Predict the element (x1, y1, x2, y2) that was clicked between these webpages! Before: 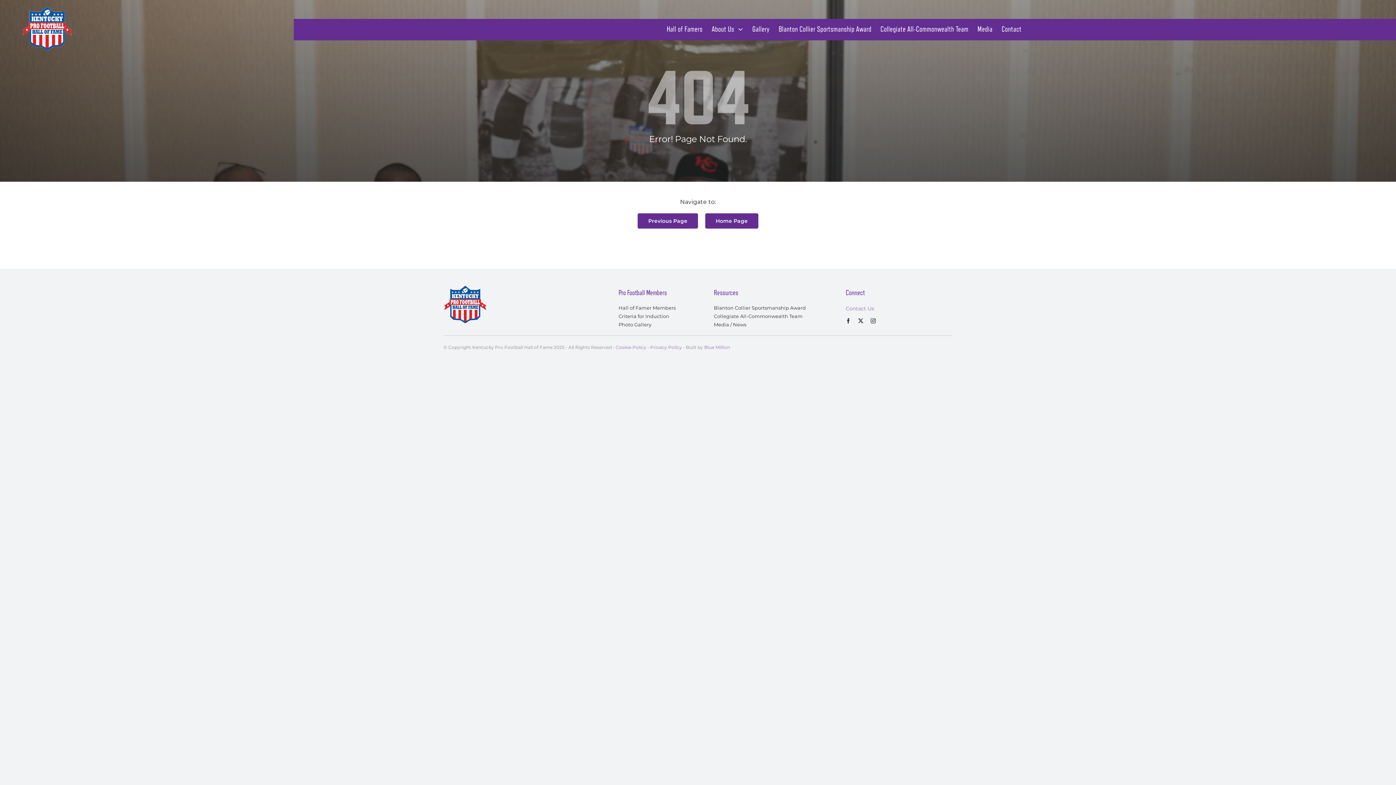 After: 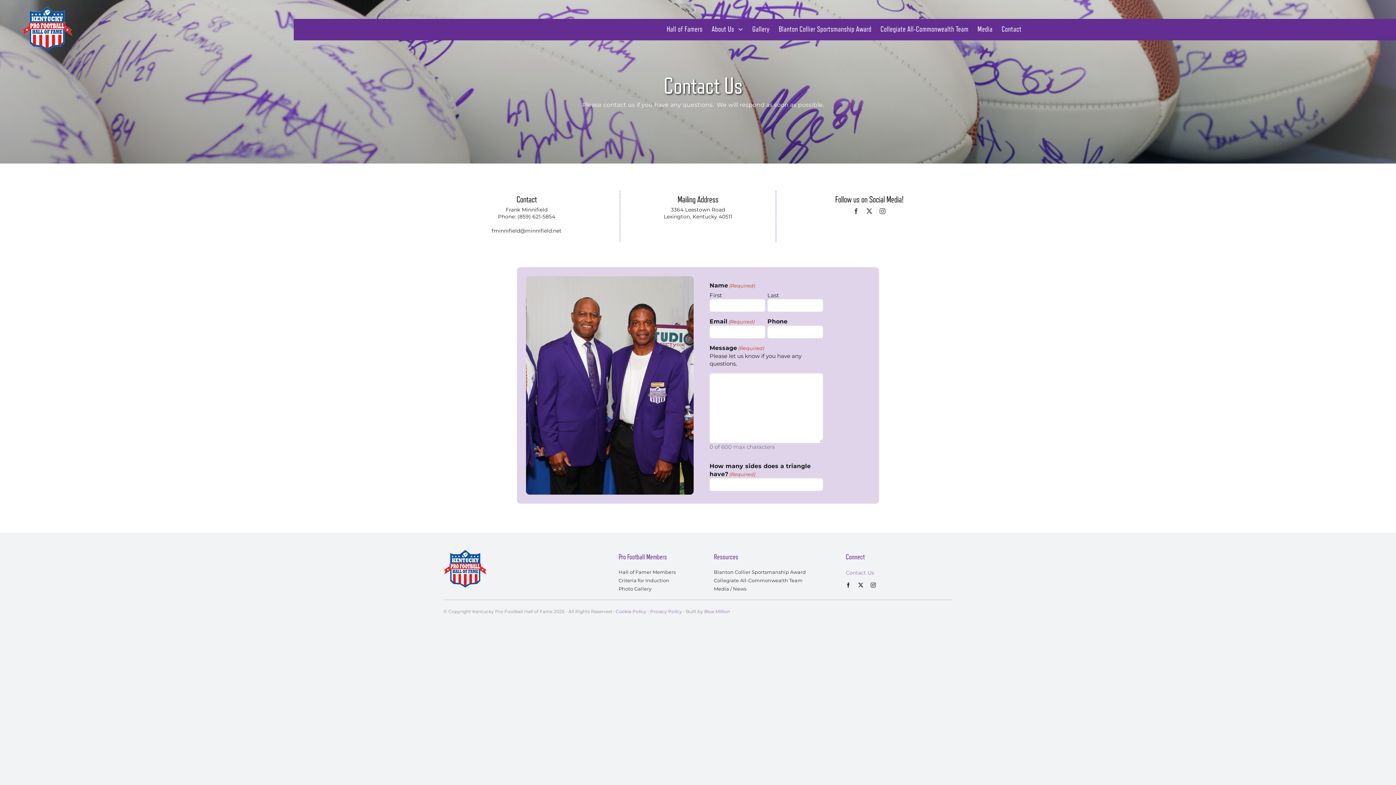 Action: bbox: (846, 305, 874, 312) label: Contact Us